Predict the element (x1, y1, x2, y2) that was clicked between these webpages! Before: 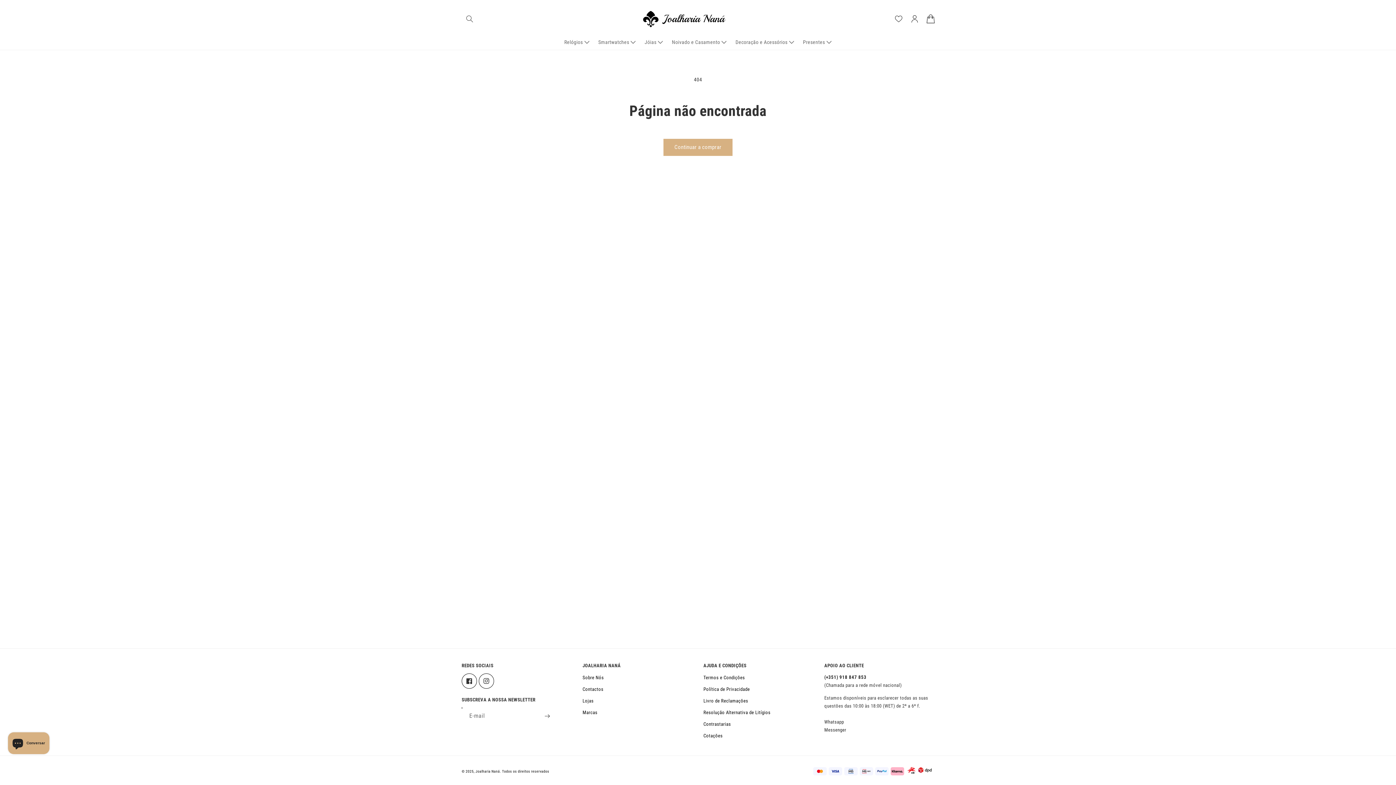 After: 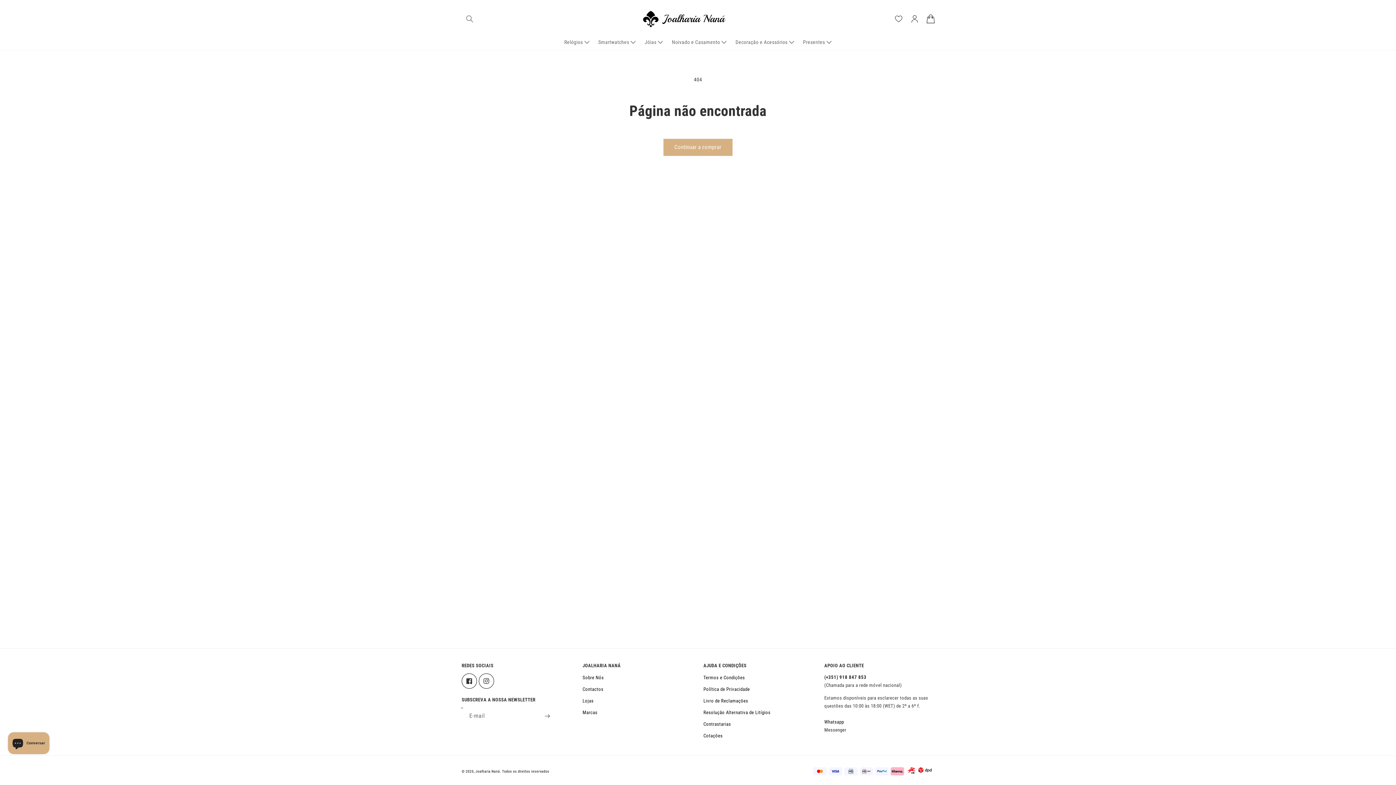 Action: label: Whatsapp bbox: (824, 719, 844, 724)